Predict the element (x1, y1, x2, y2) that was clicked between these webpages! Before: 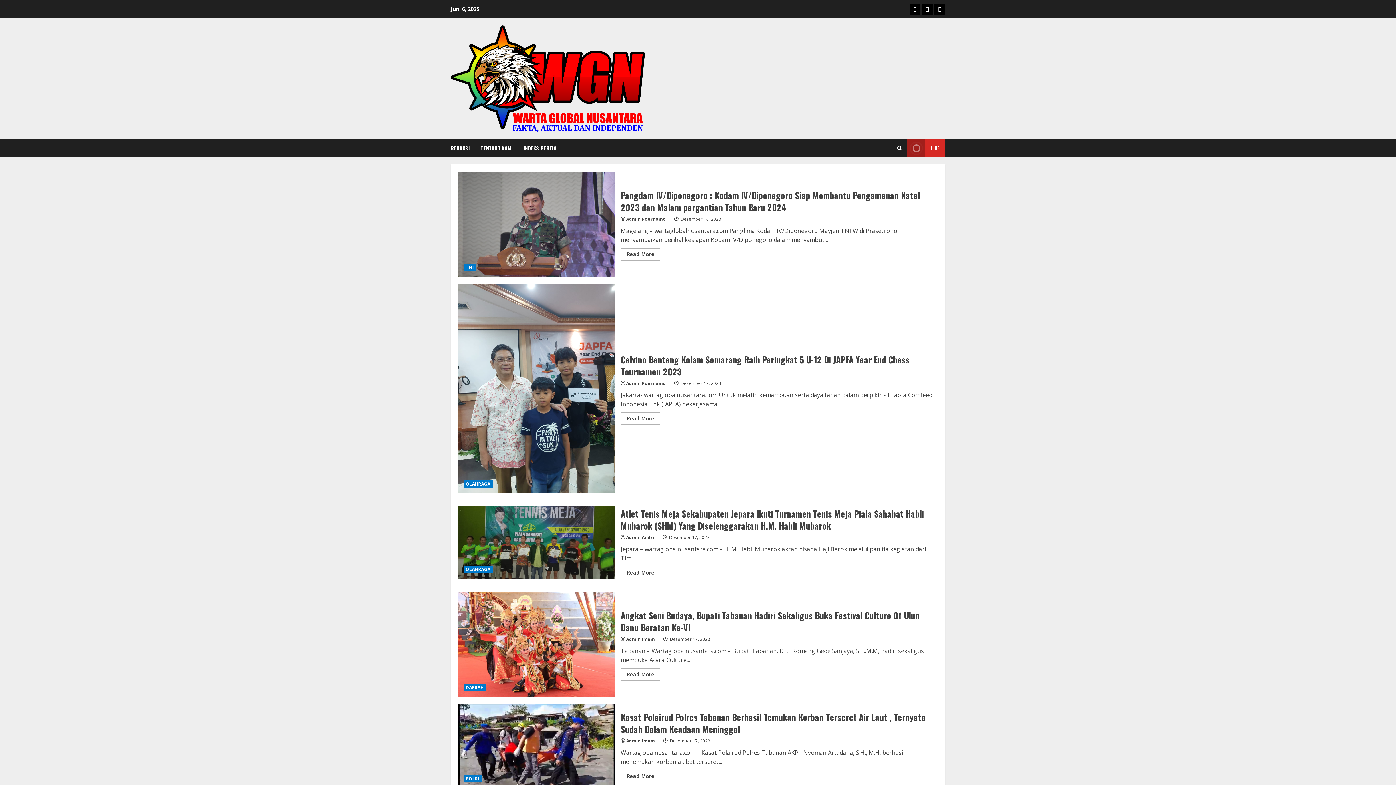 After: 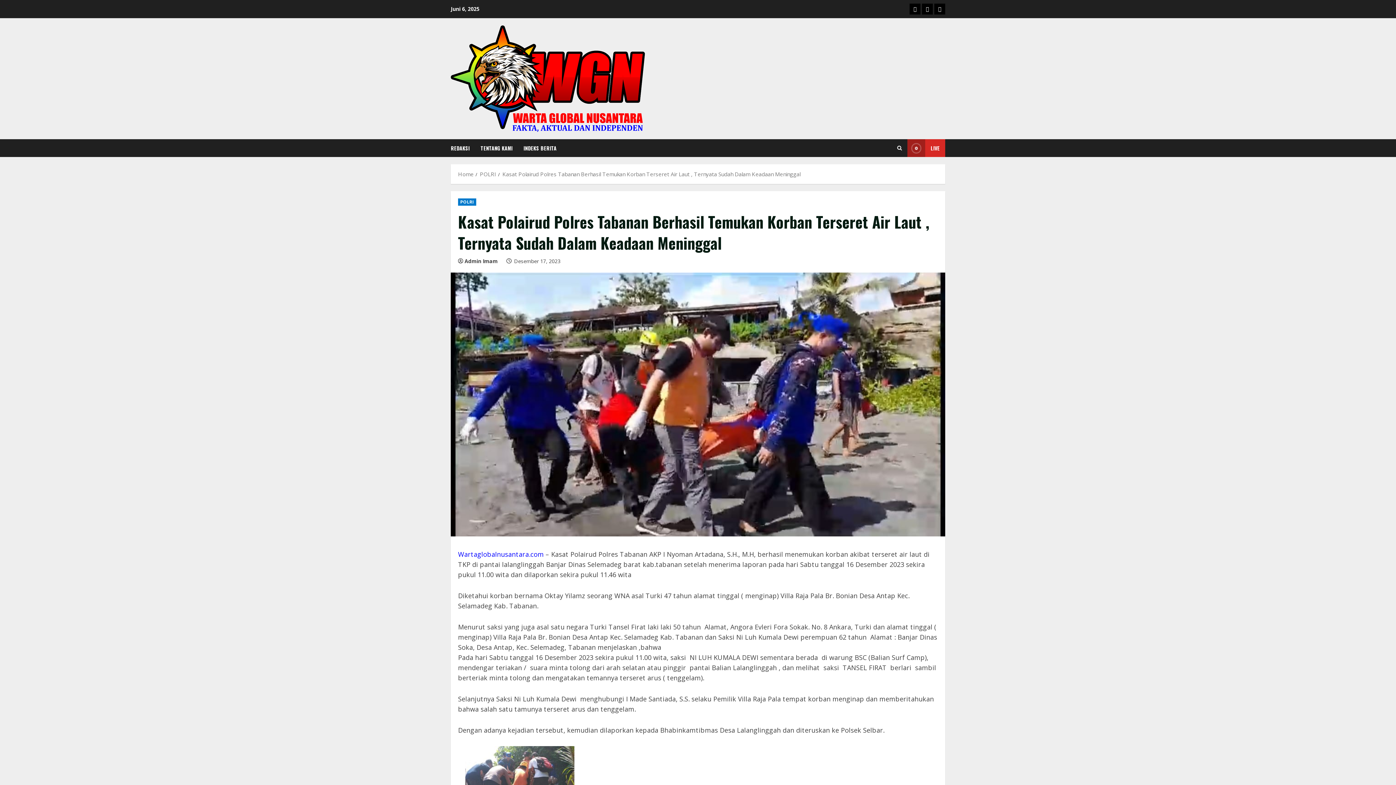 Action: label: Kasat Polairud Polres Tabanan Berhasil Temukan Korban Terseret Air Laut , Ternyata Sudah Dalam Keadaan Meninggal bbox: (620, 710, 925, 735)